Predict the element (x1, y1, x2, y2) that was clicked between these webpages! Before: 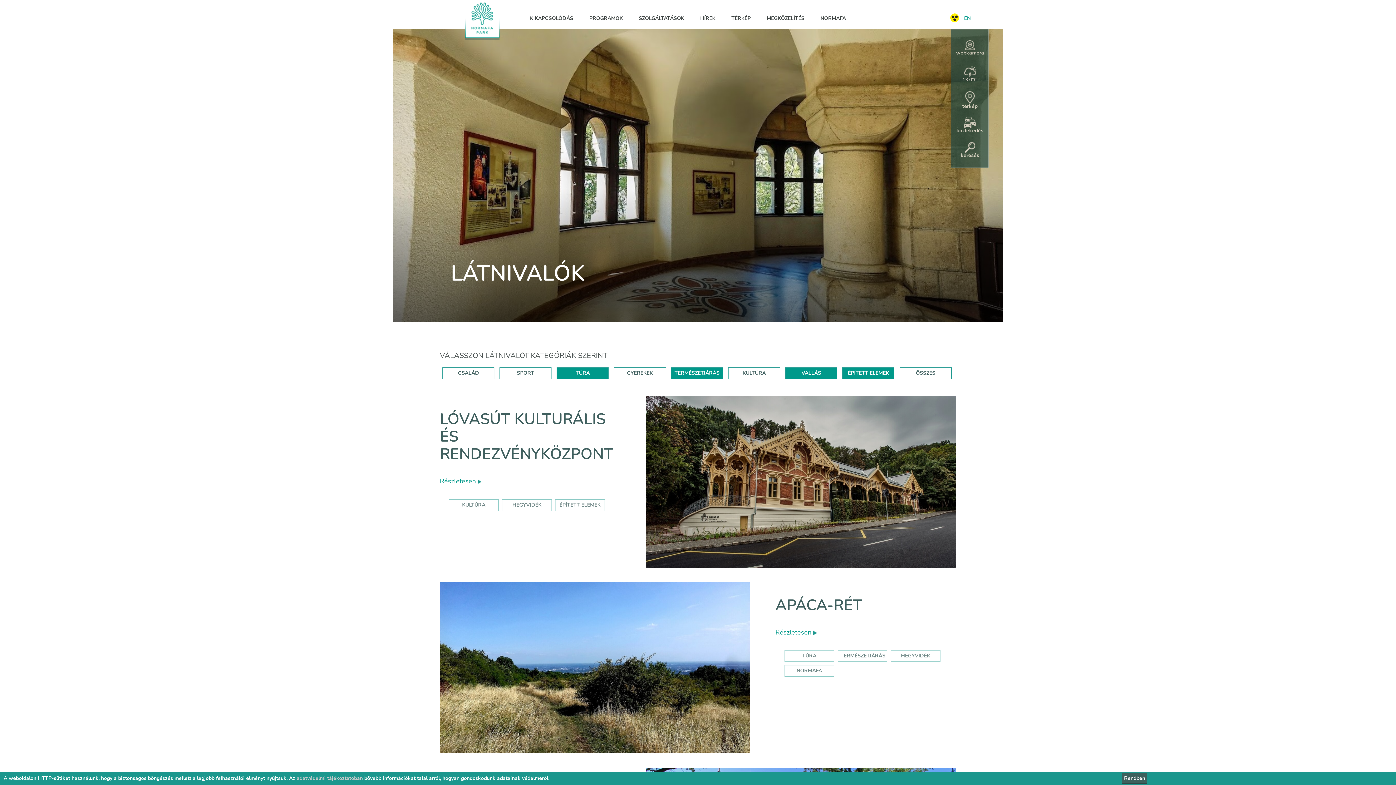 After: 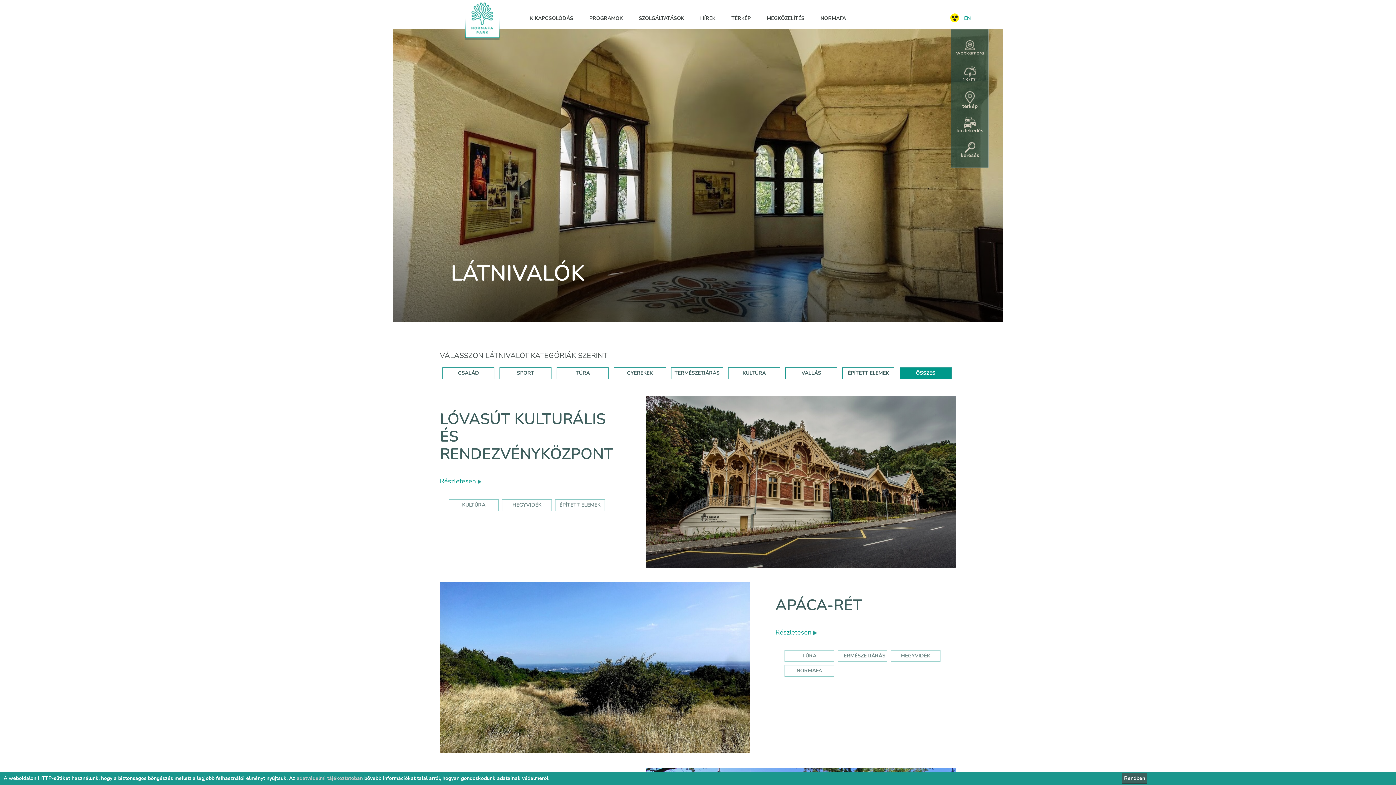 Action: label: ÖSSZES bbox: (899, 367, 951, 379)